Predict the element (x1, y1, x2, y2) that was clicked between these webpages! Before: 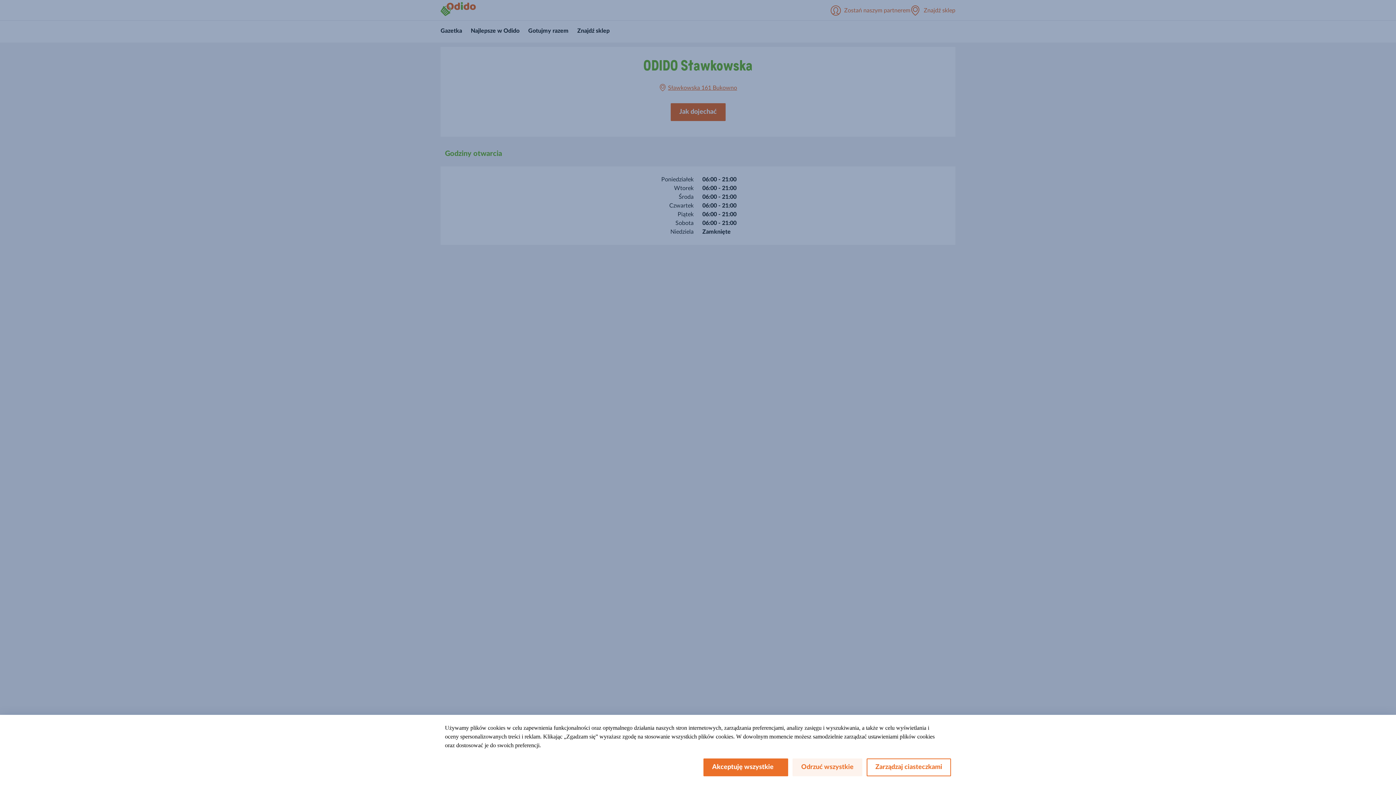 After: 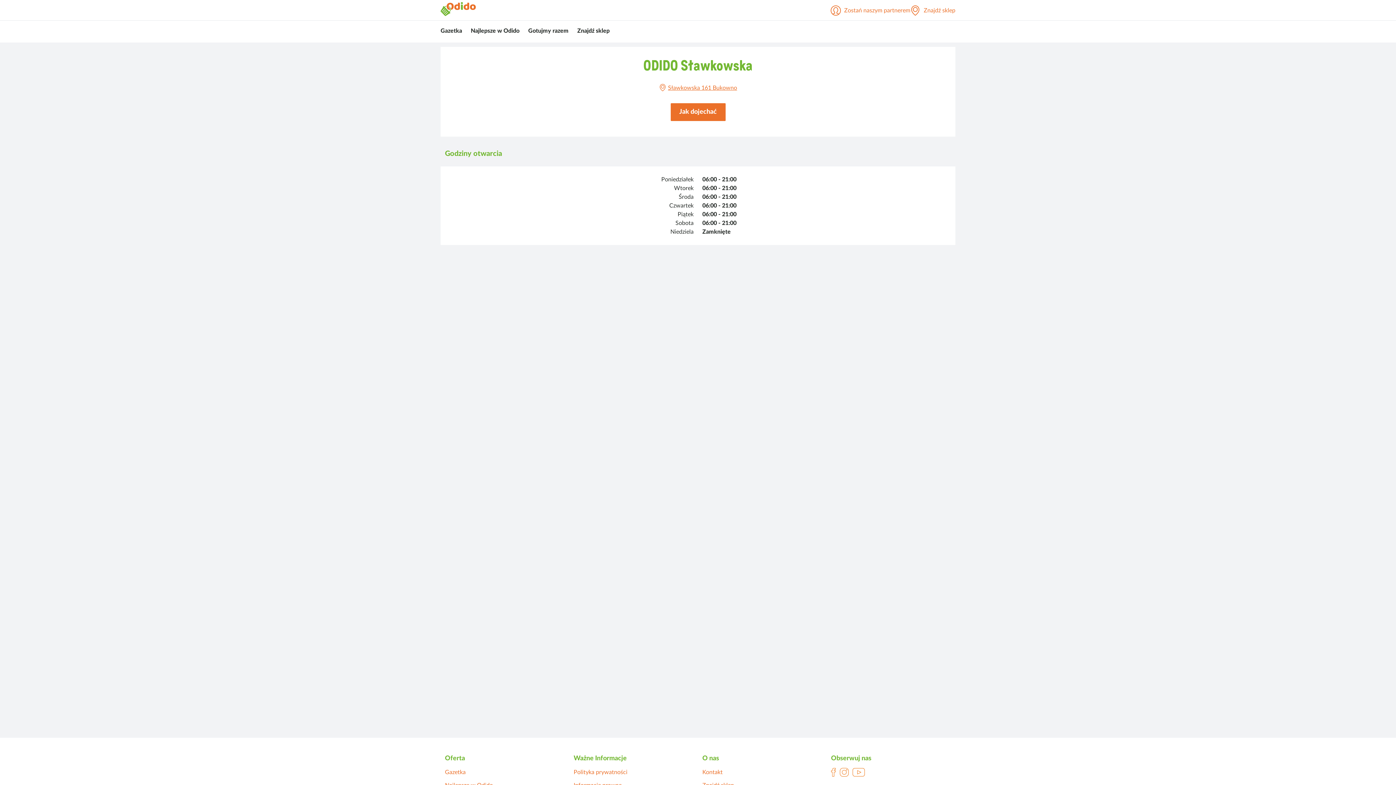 Action: bbox: (703, 758, 788, 776) label: Akceptuję wszystkie    